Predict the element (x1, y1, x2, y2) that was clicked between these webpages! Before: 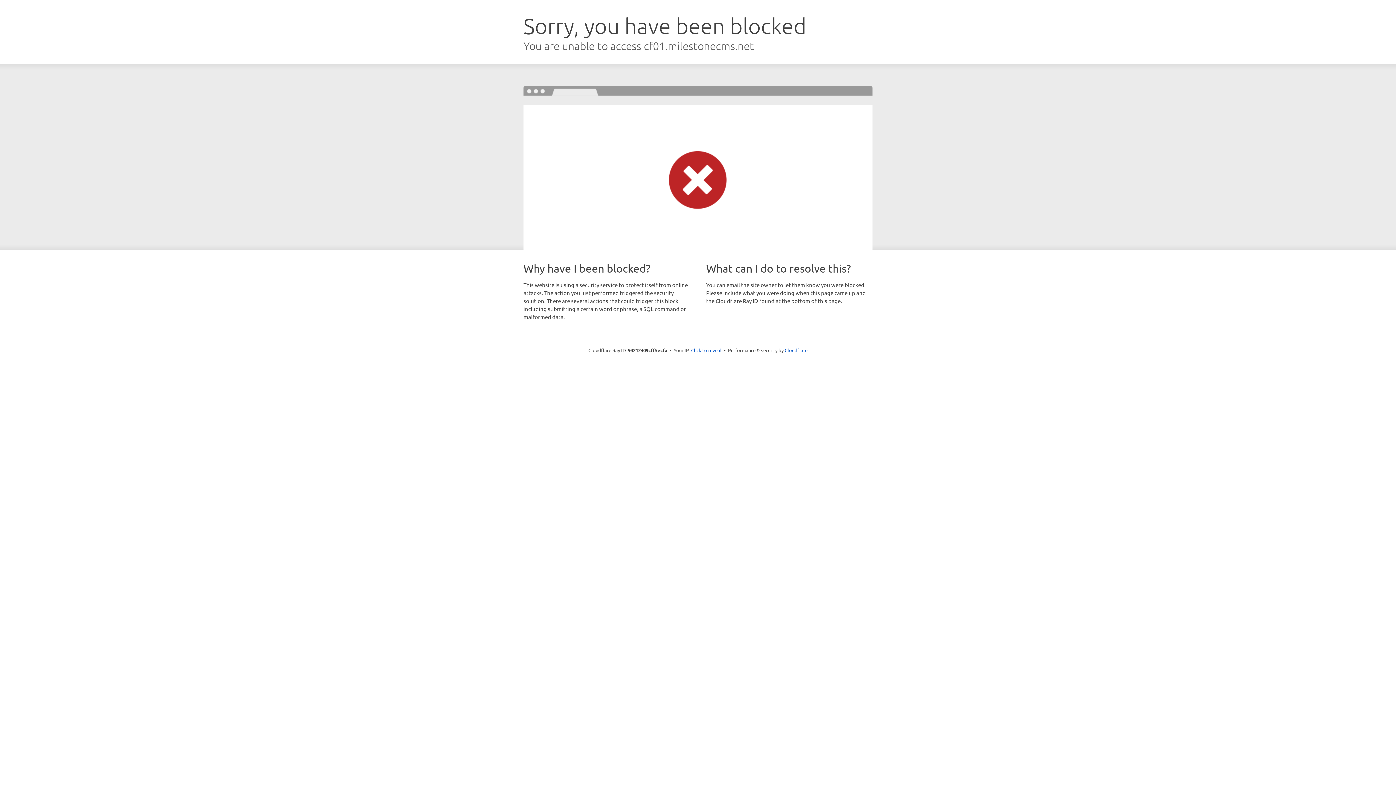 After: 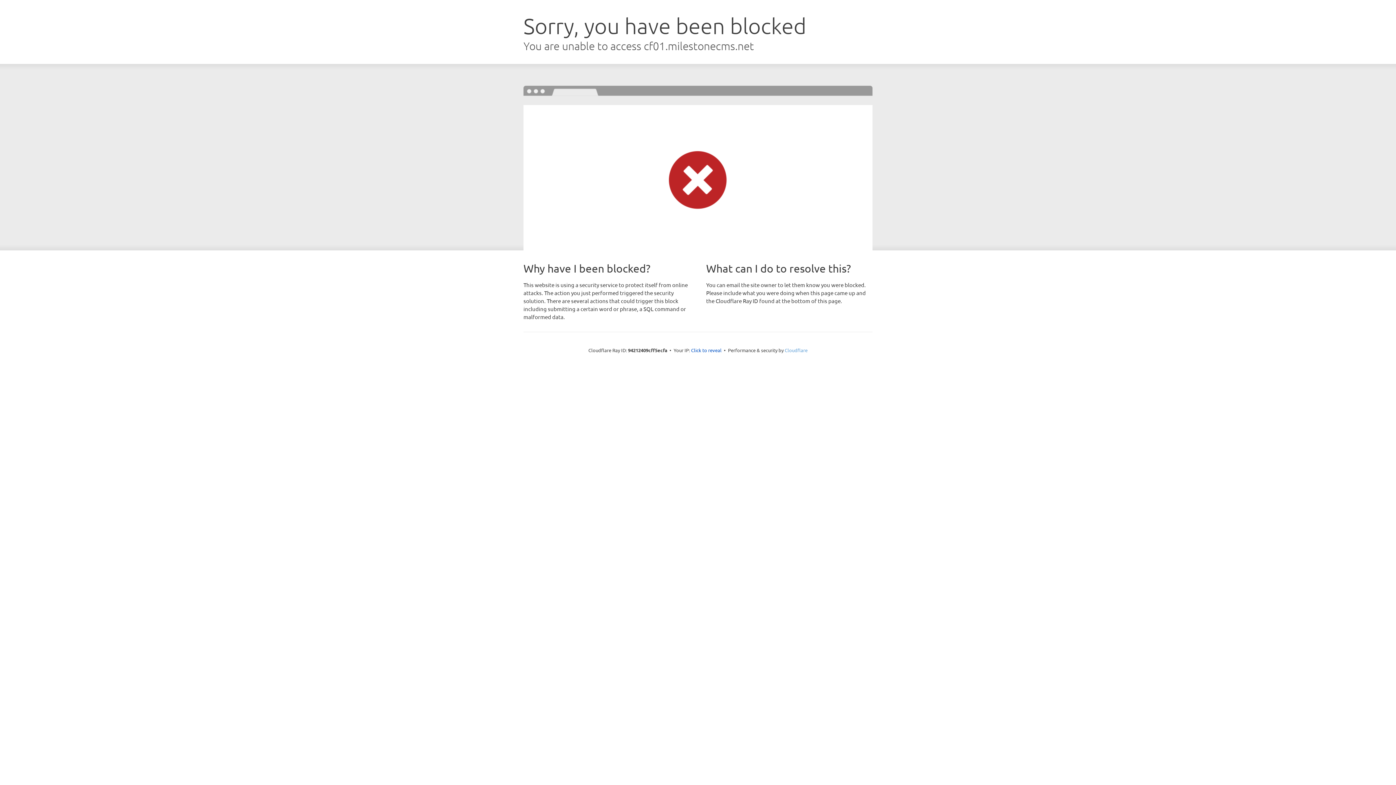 Action: label: Cloudflare bbox: (784, 347, 807, 353)